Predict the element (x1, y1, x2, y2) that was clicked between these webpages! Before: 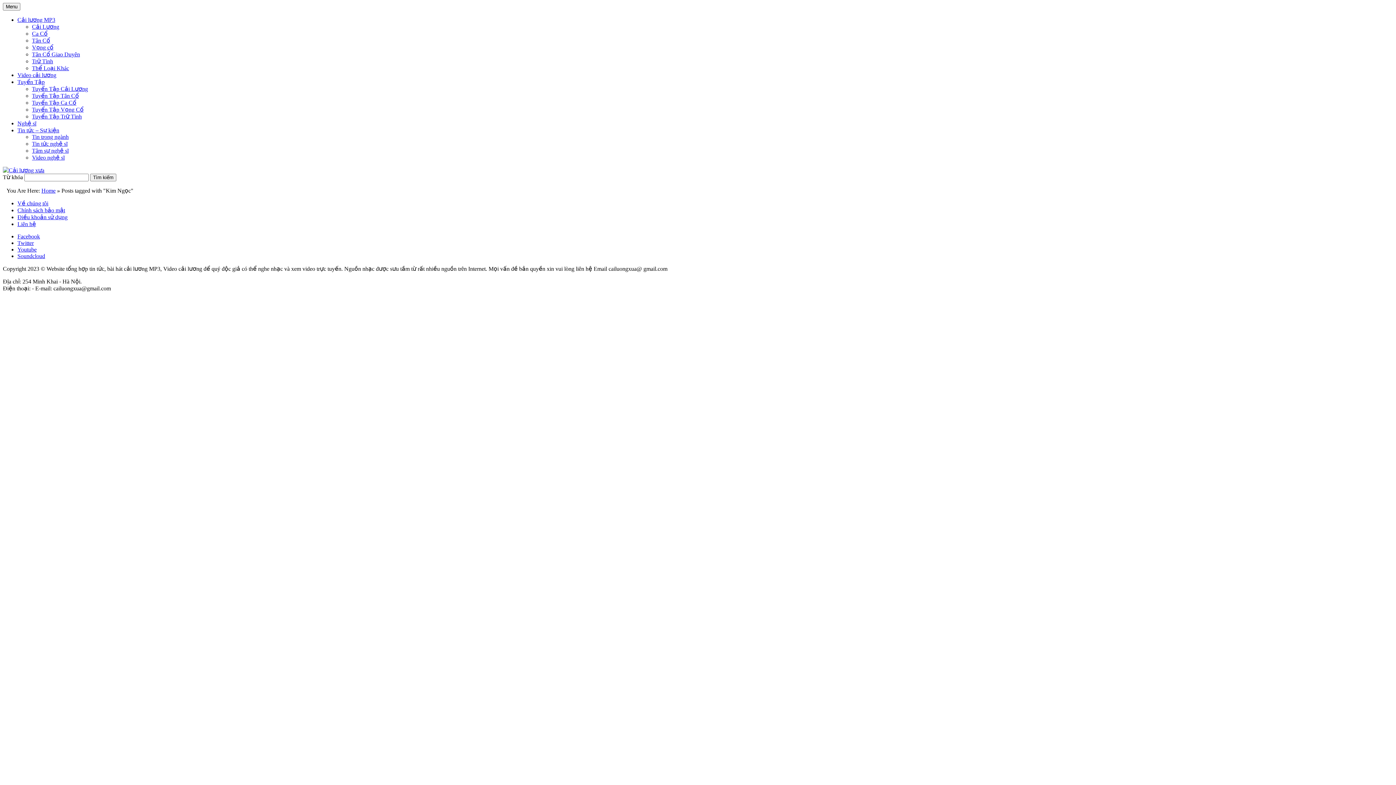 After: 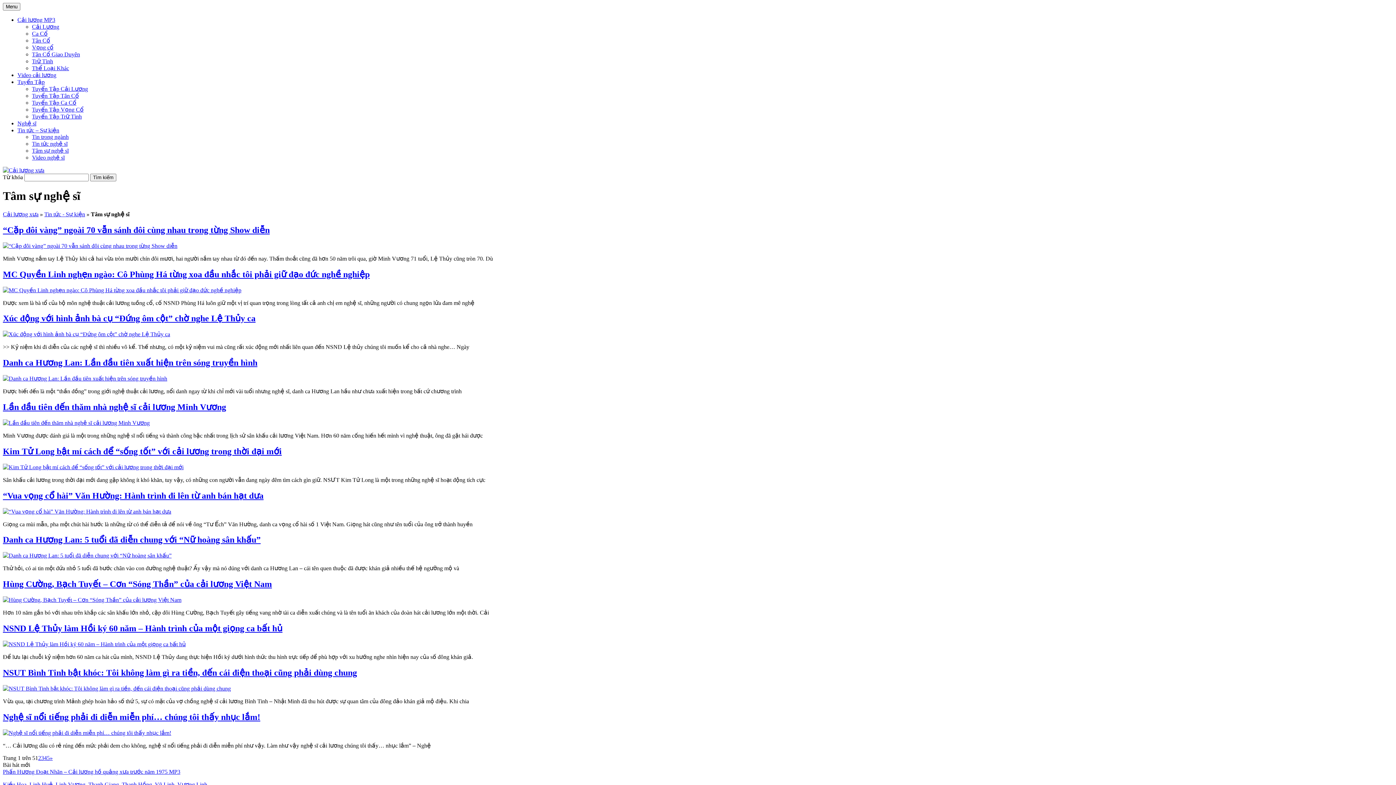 Action: label: Tâm sự nghệ sĩ bbox: (32, 147, 68, 153)